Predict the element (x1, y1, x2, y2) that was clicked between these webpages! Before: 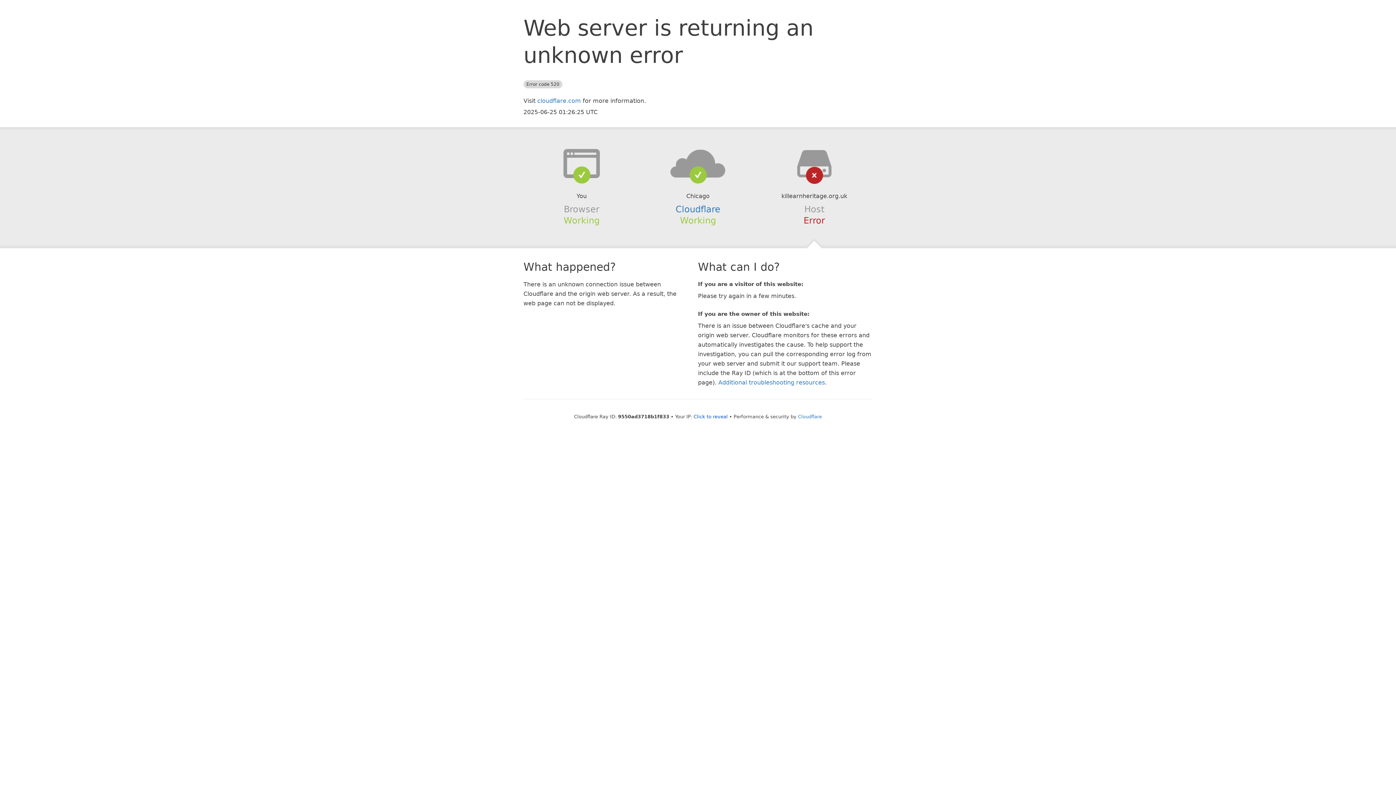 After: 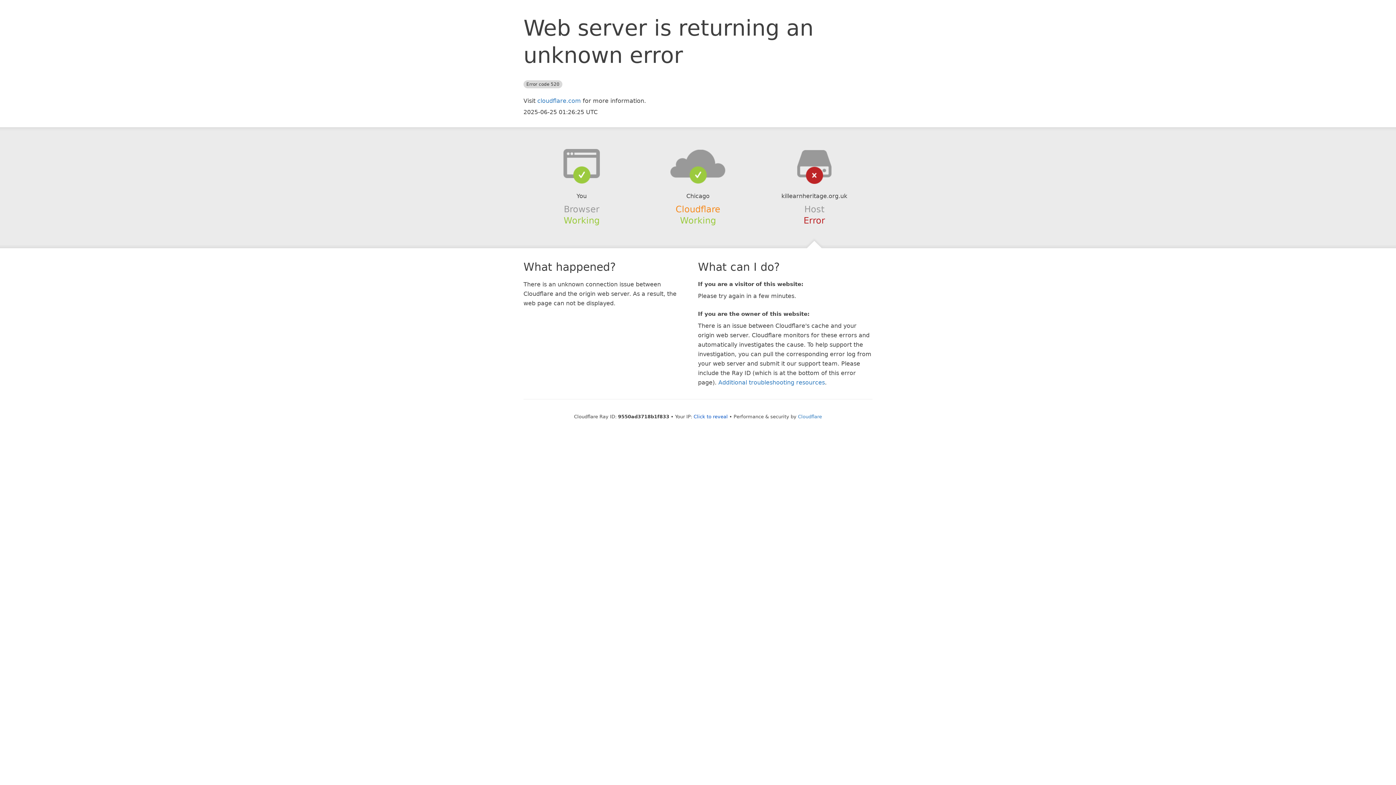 Action: label: Cloudflare bbox: (675, 204, 720, 214)